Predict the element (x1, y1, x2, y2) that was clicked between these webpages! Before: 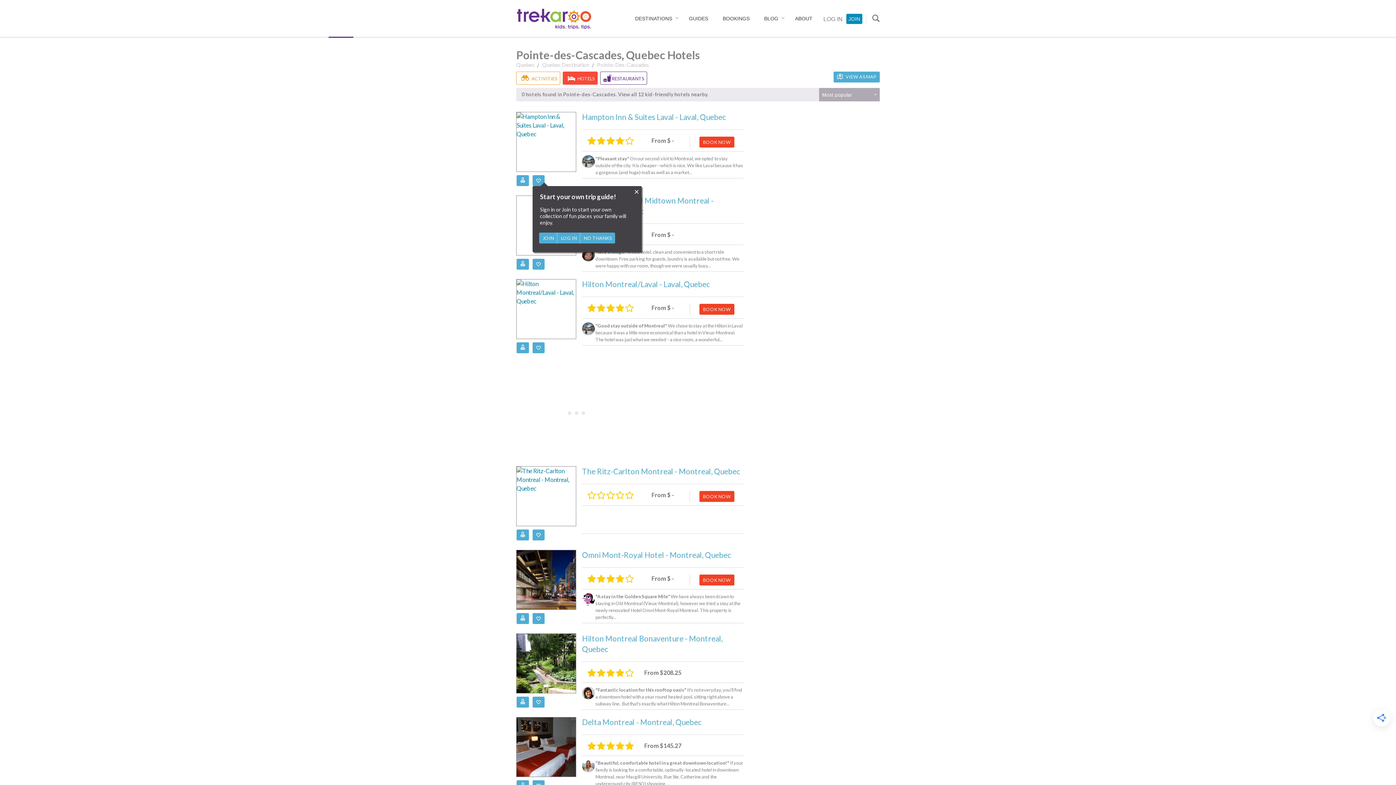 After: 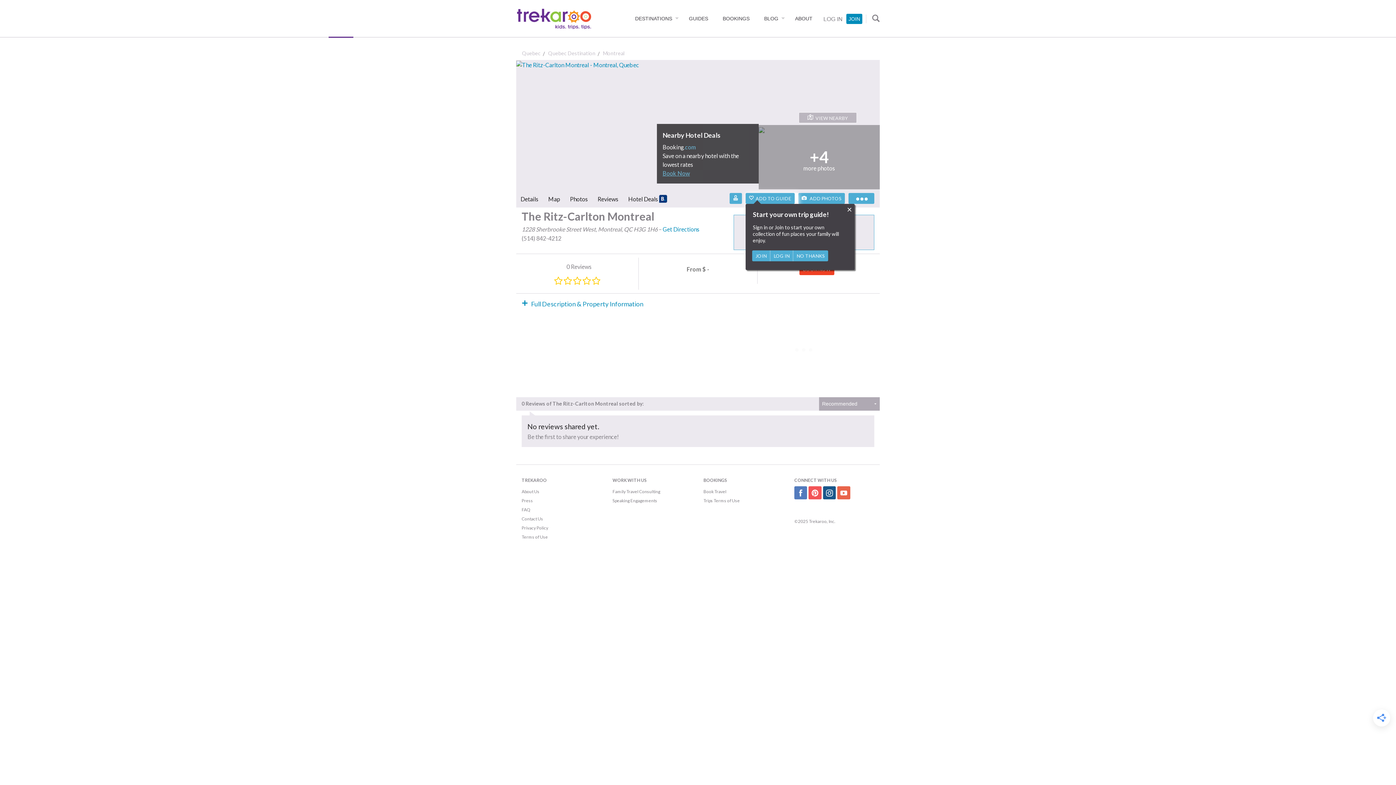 Action: bbox: (582, 368, 743, 378) label: The Ritz-Carlton Montreal - Montreal, Quebec